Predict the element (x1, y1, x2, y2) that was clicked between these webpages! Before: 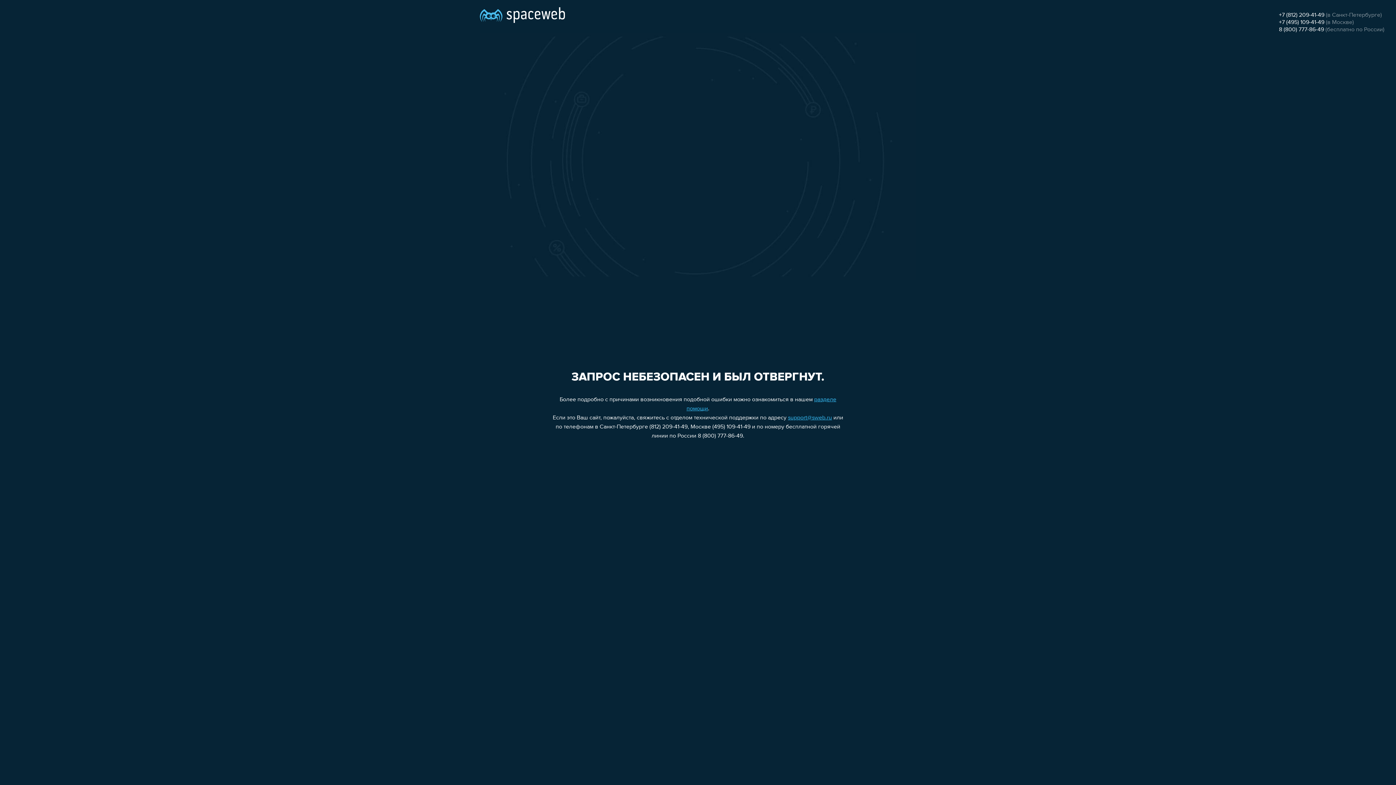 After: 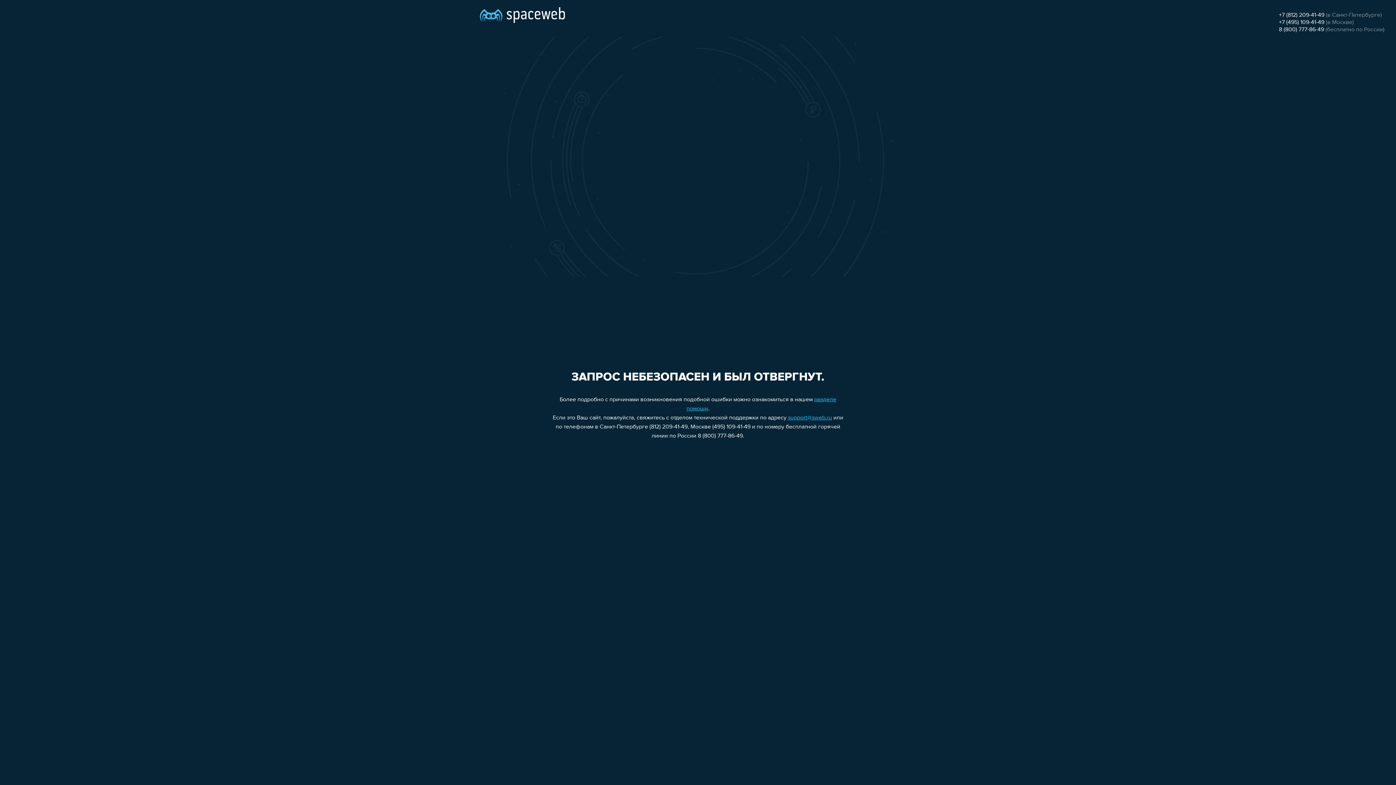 Action: bbox: (1279, 12, 1324, 18) label: +7 (812) 209-41-49